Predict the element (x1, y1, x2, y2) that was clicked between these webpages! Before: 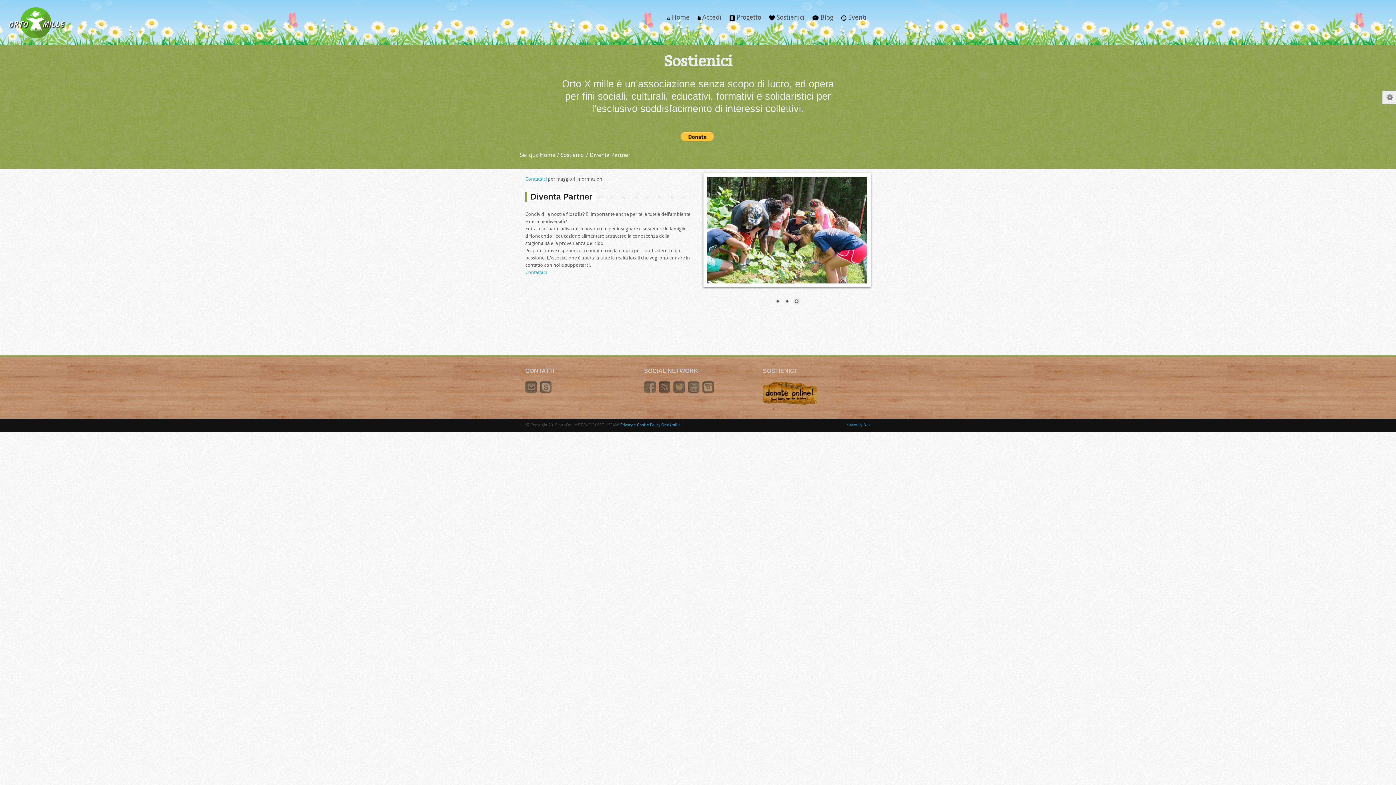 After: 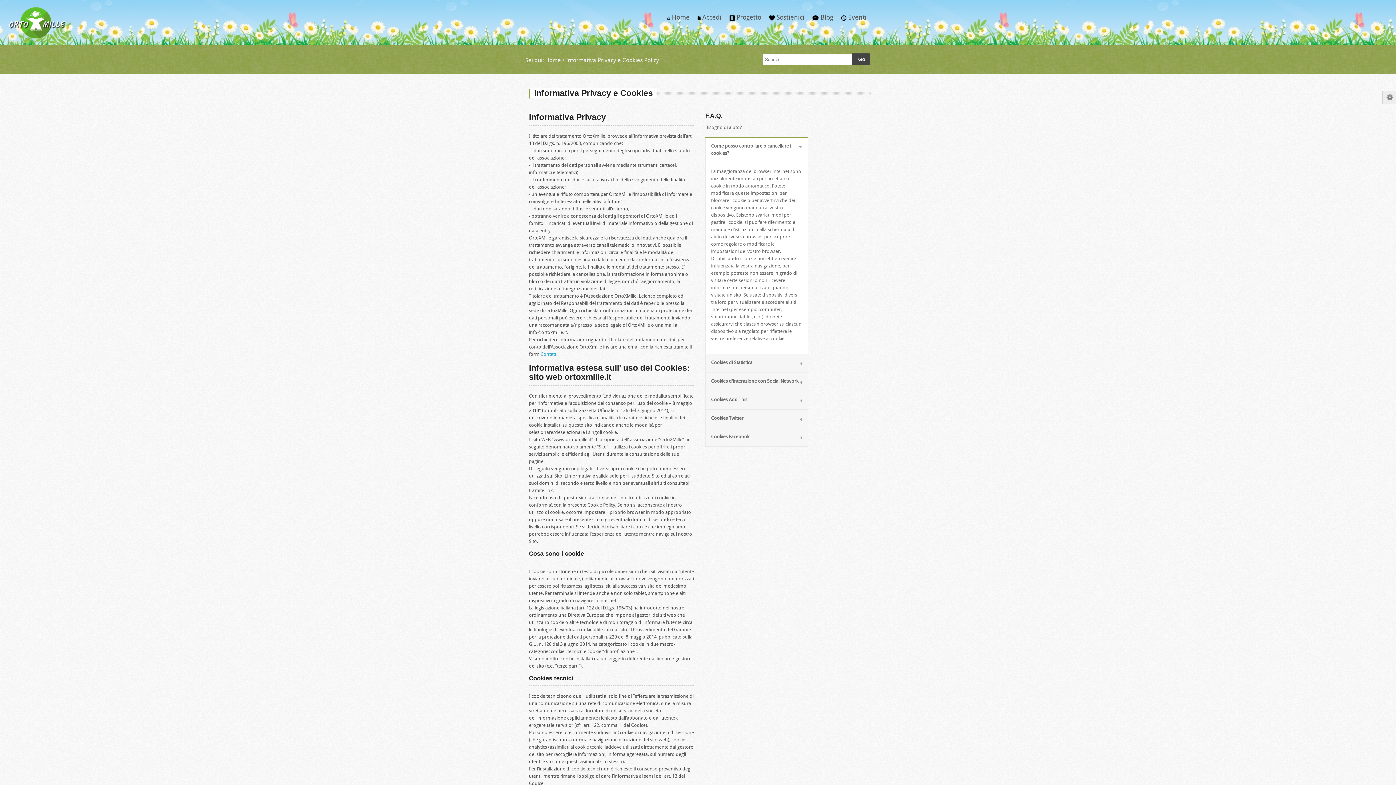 Action: label: Privacy e Cookie Policy Ortoxmille bbox: (620, 423, 680, 427)